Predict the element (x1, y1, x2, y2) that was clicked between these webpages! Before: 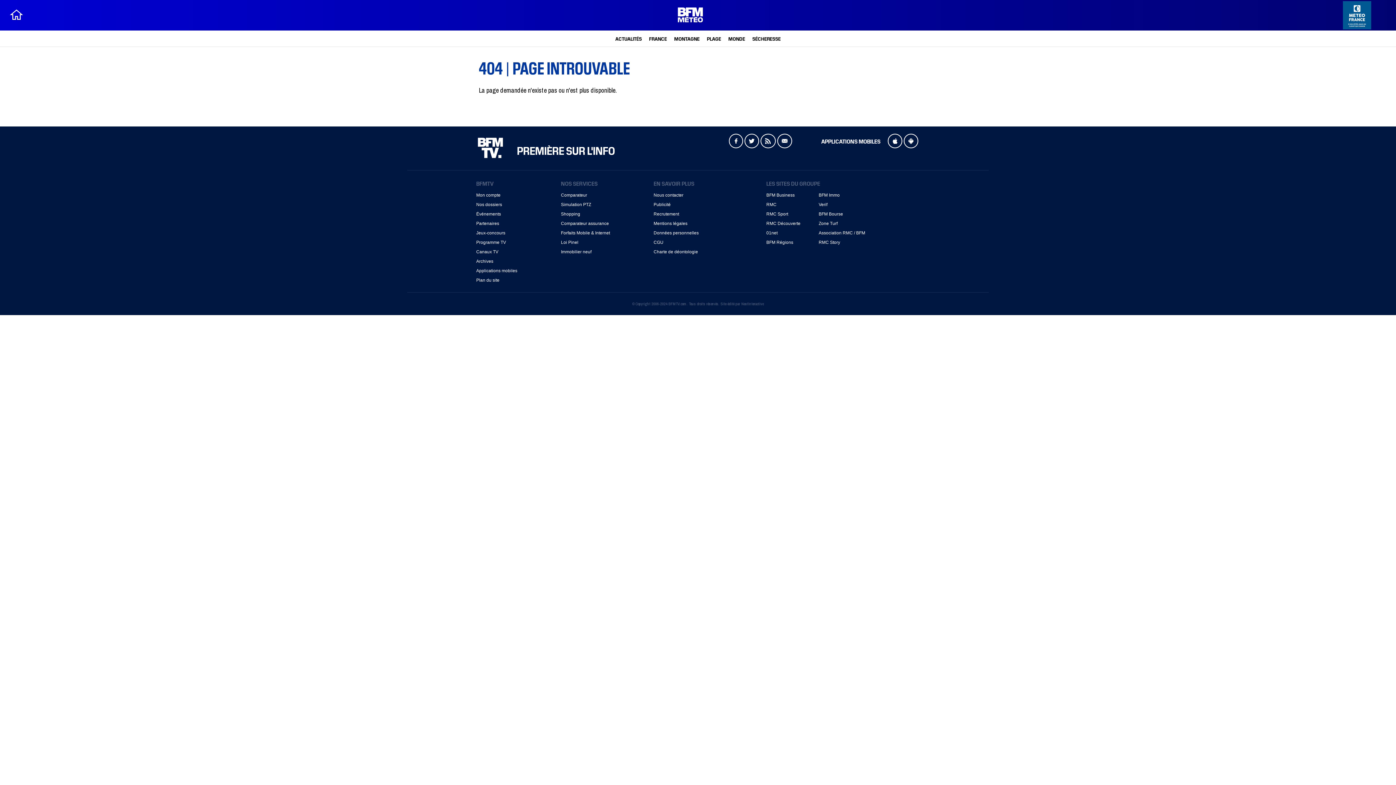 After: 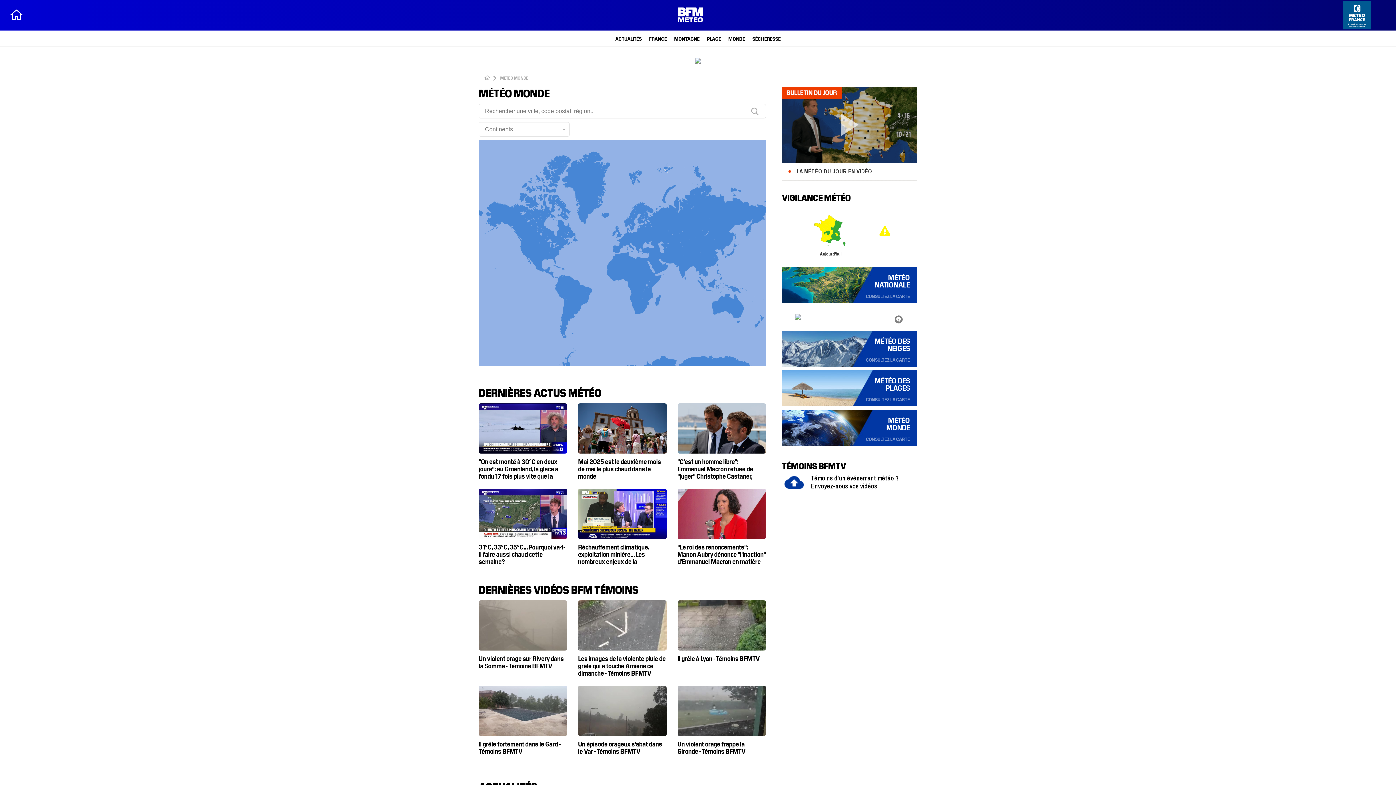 Action: bbox: (728, 35, 745, 41) label: MONDE